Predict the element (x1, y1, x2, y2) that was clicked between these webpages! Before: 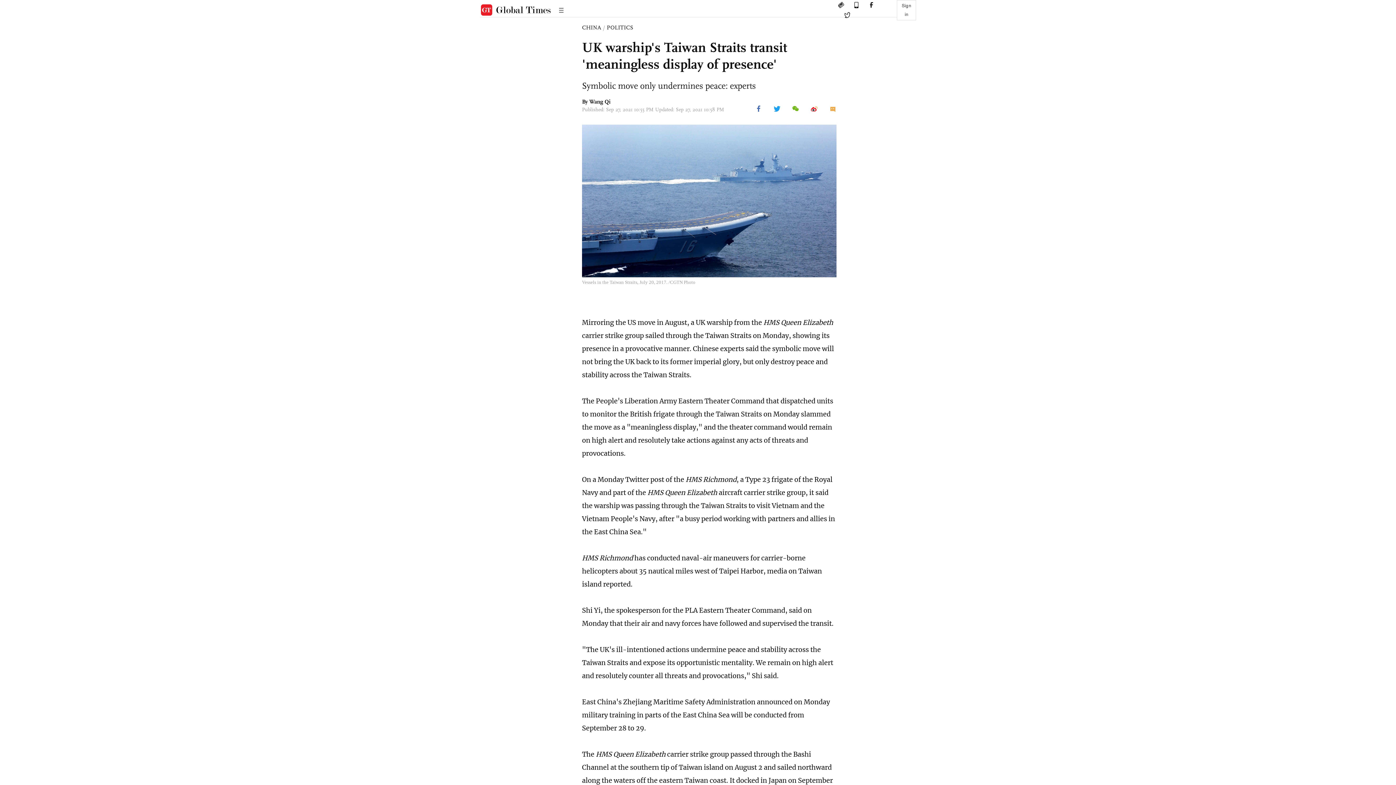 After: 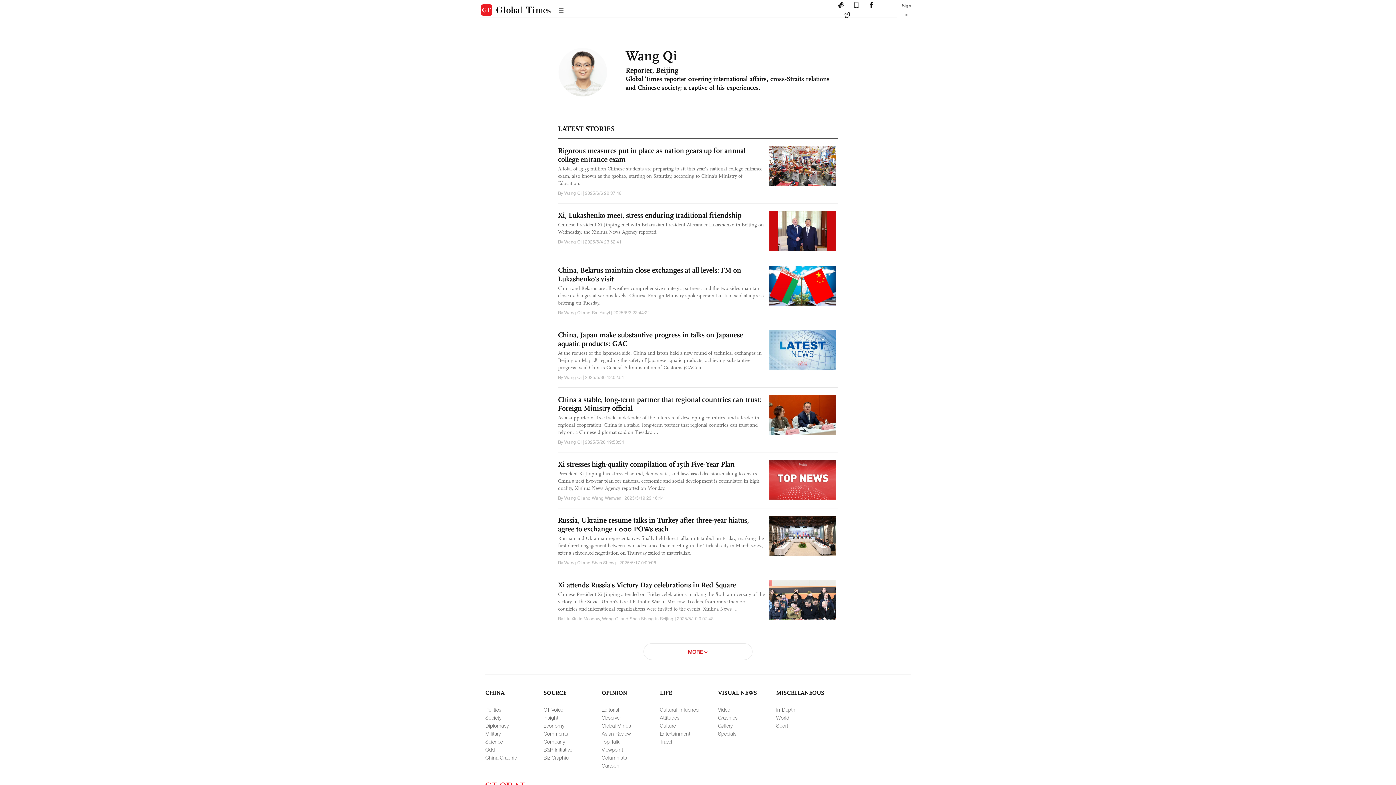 Action: bbox: (589, 98, 610, 105) label: Wang Qi